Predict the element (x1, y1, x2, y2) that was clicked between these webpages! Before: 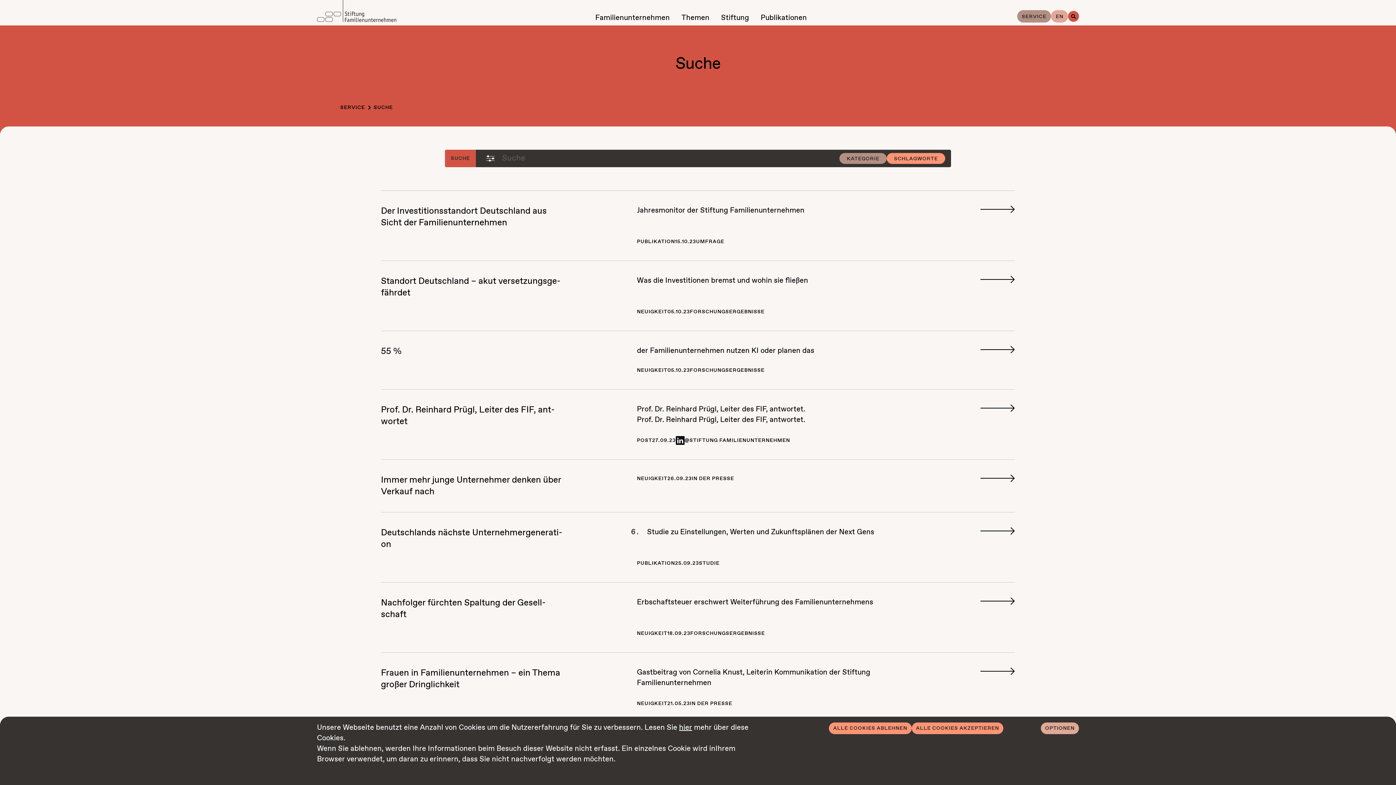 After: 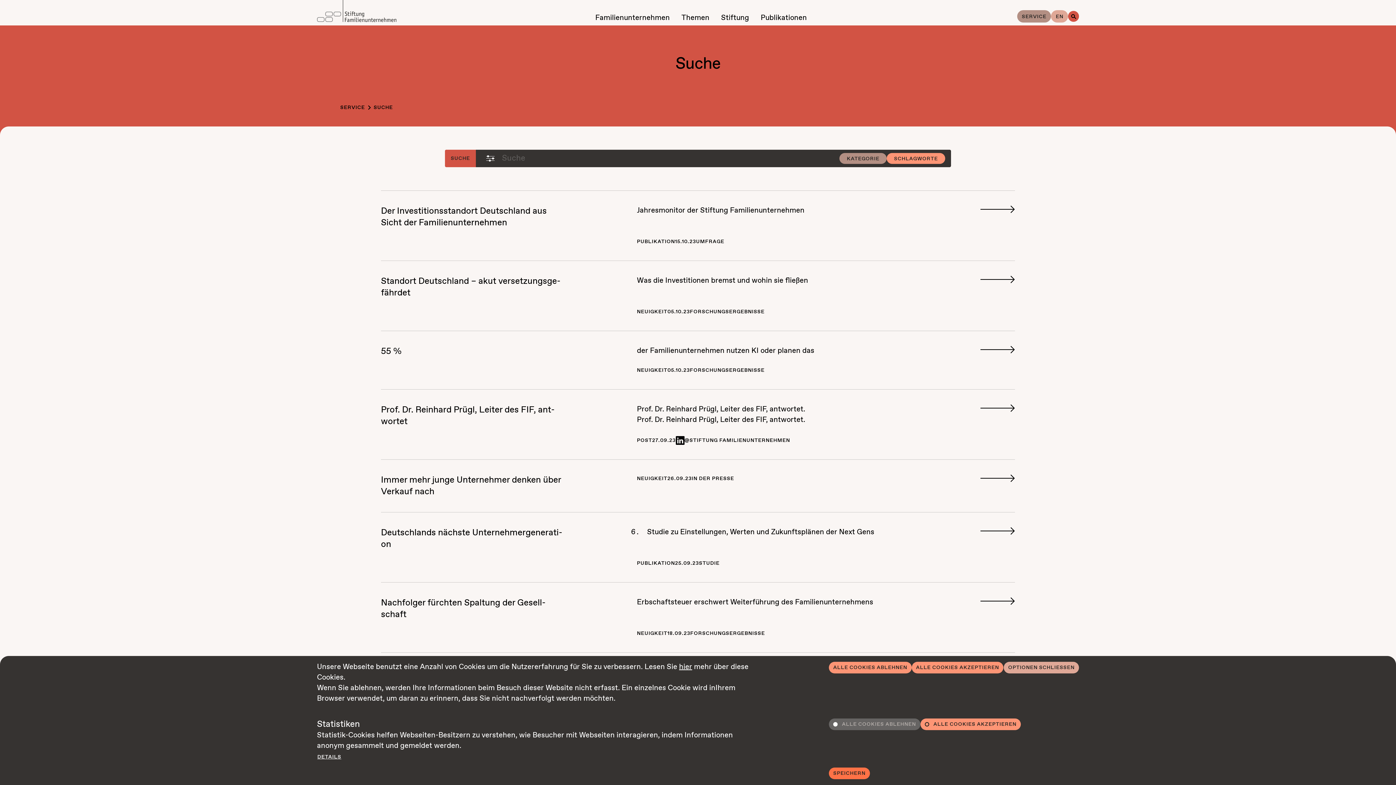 Action: bbox: (1041, 722, 1079, 734) label: OPTIONEN